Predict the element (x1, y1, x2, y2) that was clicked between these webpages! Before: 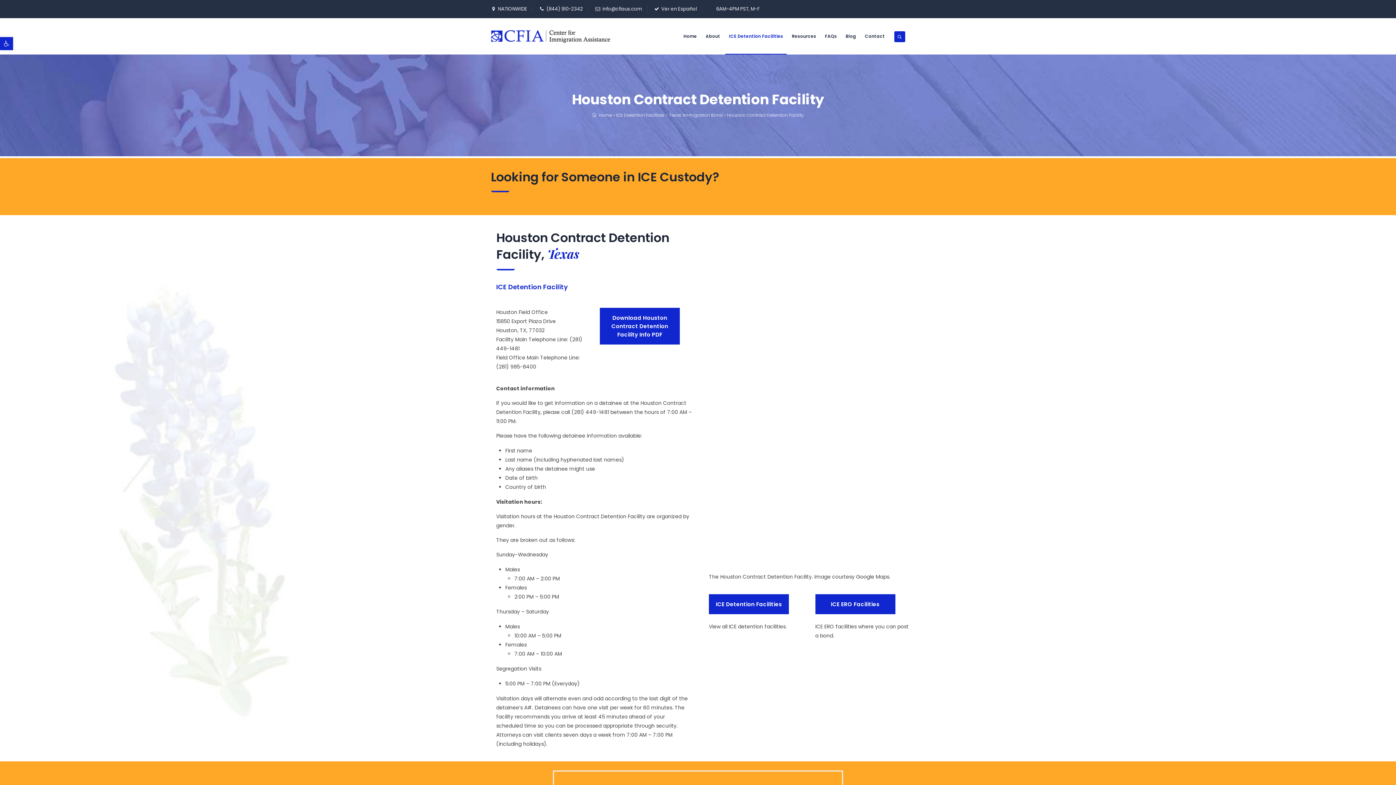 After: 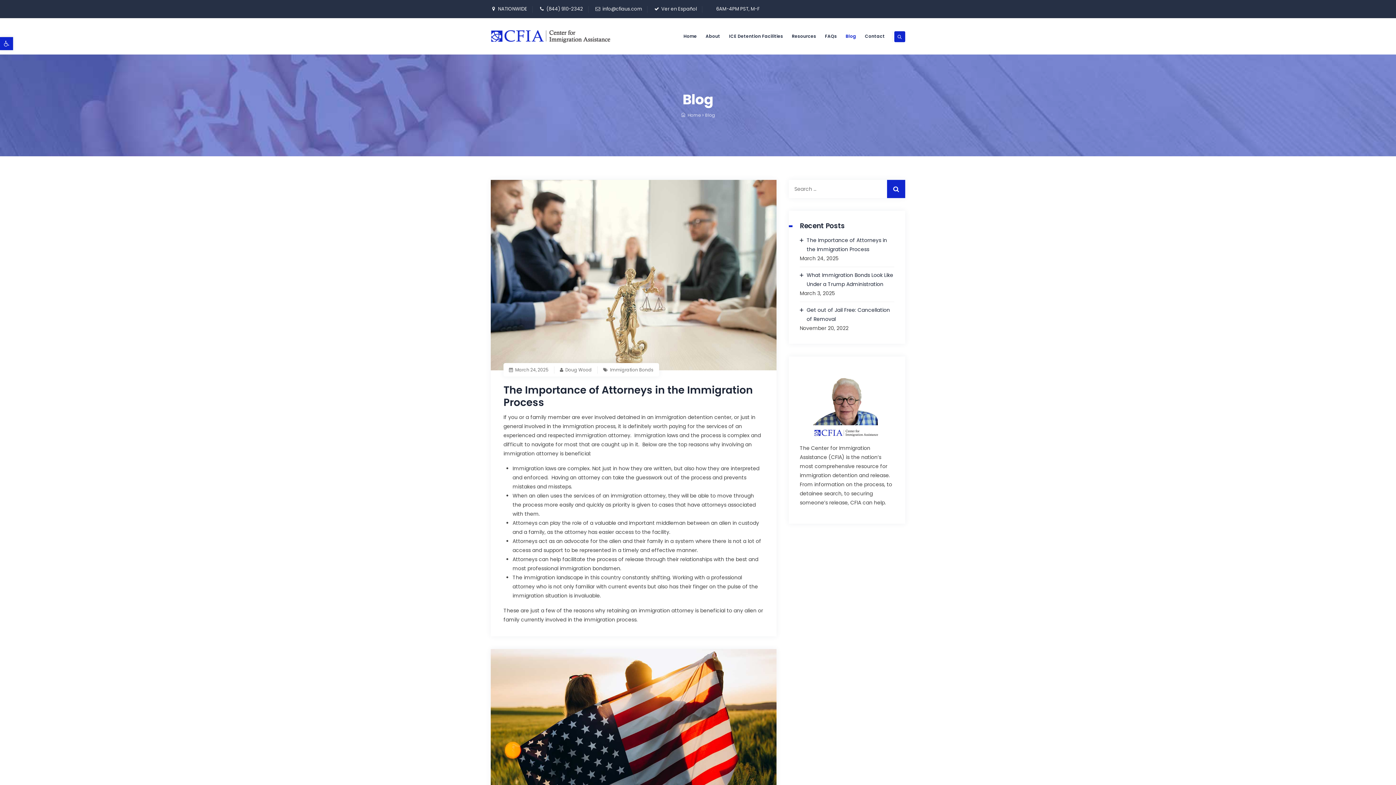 Action: bbox: (842, 18, 860, 54) label: Blog